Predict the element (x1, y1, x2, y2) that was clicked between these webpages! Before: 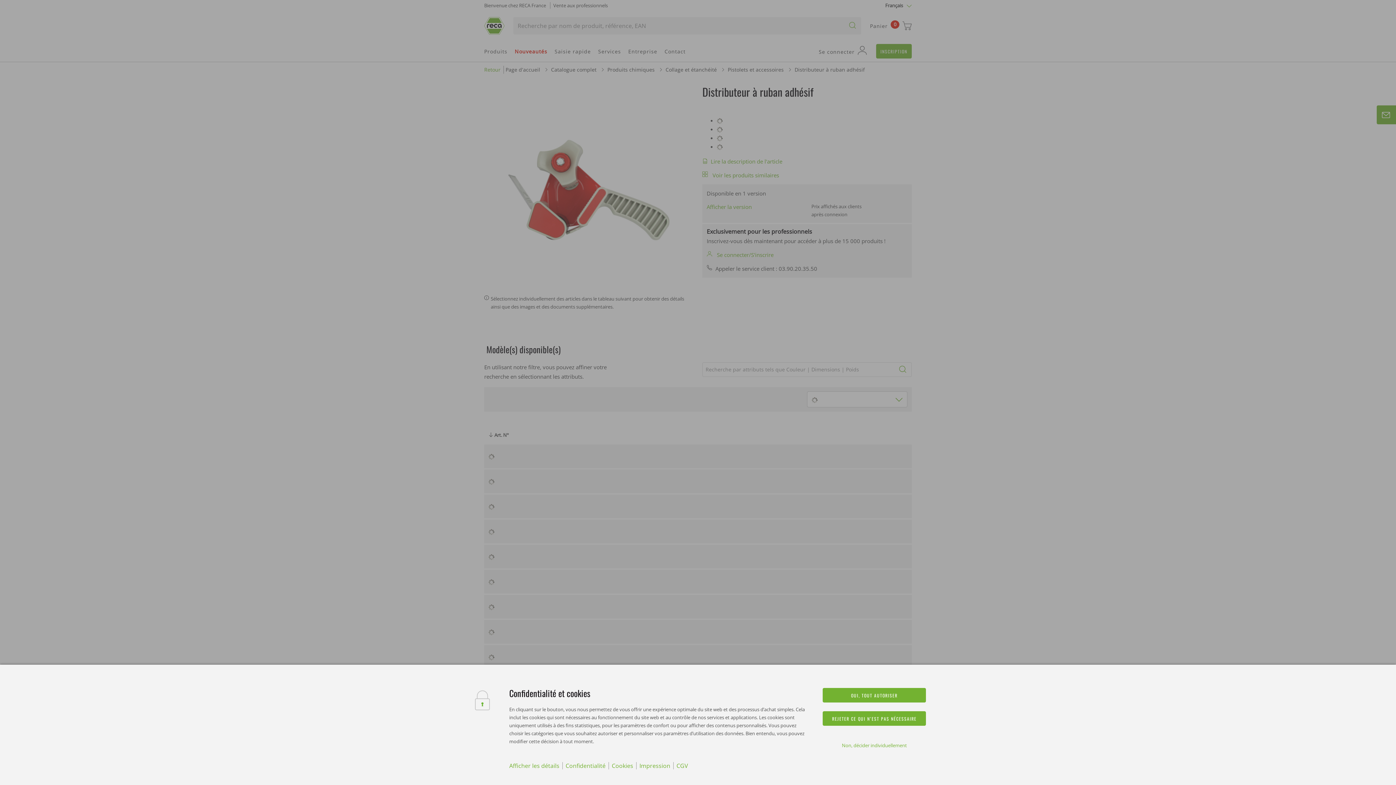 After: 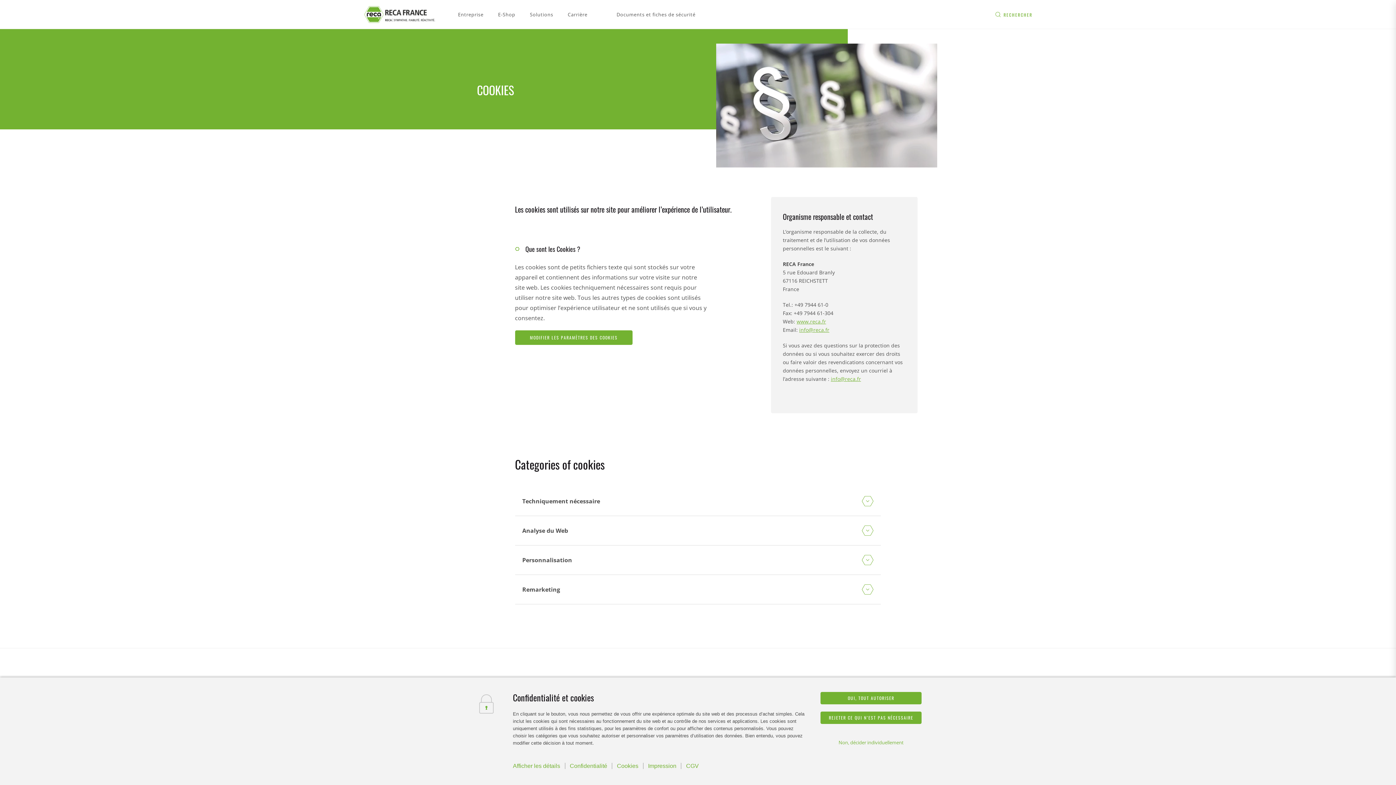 Action: bbox: (611, 762, 633, 770) label: Cookies